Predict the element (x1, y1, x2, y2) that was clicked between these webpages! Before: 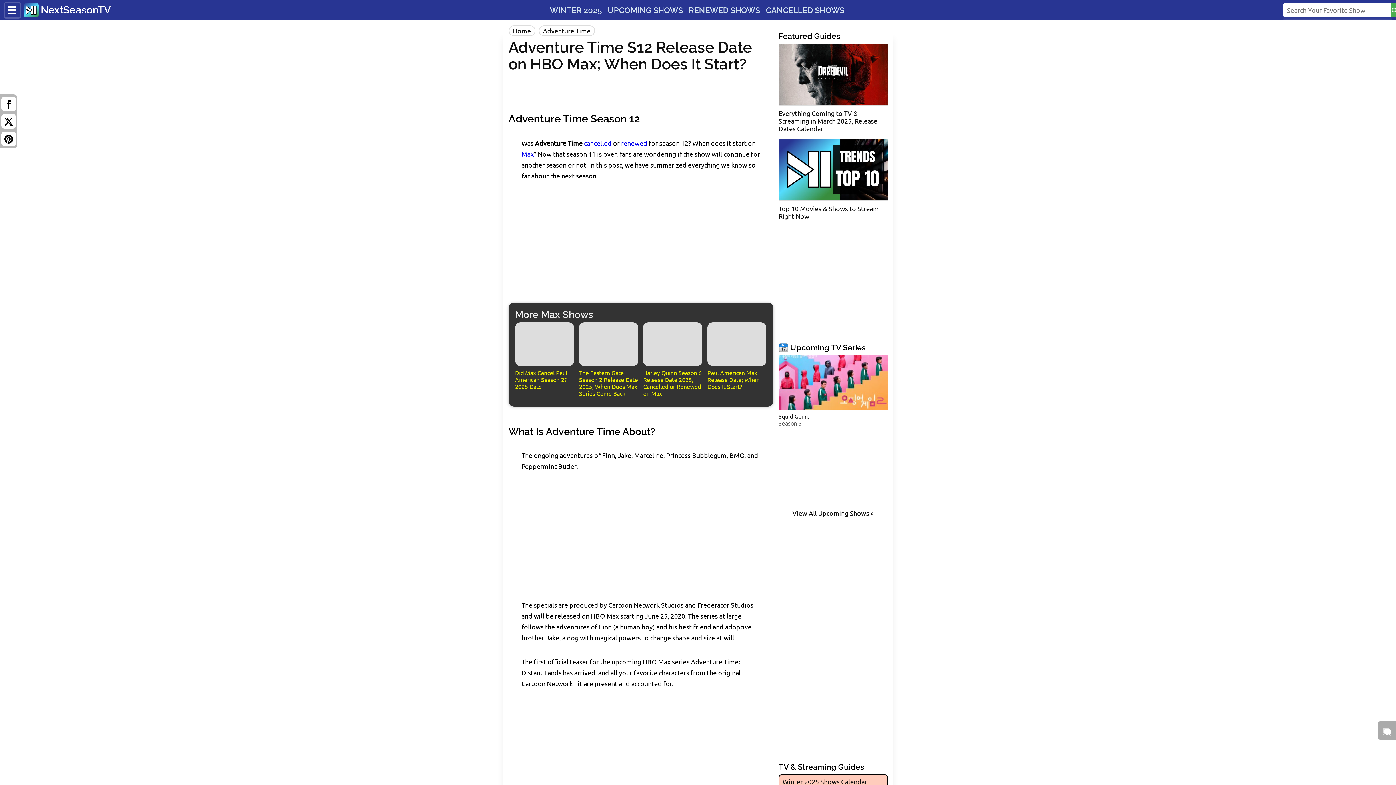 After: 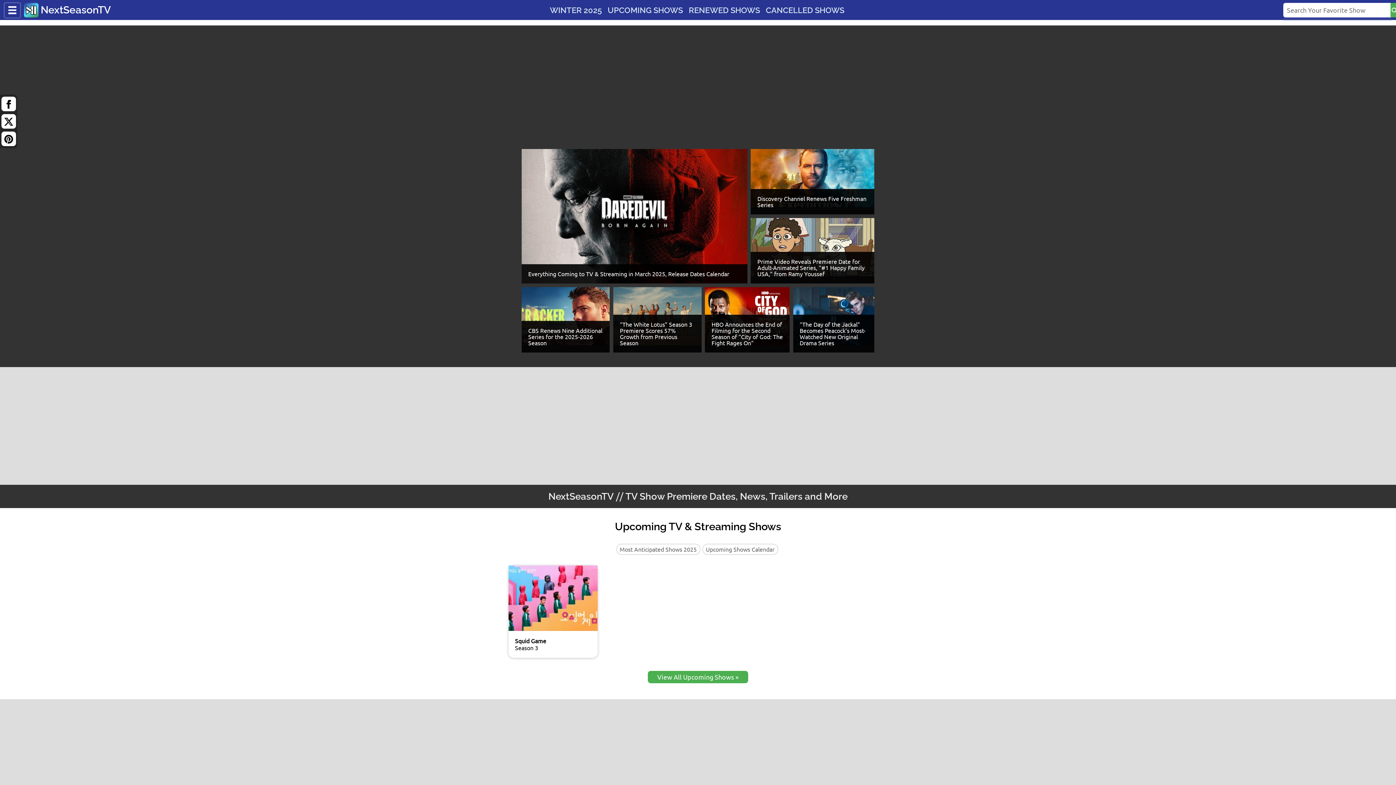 Action: label: Home bbox: (508, 25, 535, 36)